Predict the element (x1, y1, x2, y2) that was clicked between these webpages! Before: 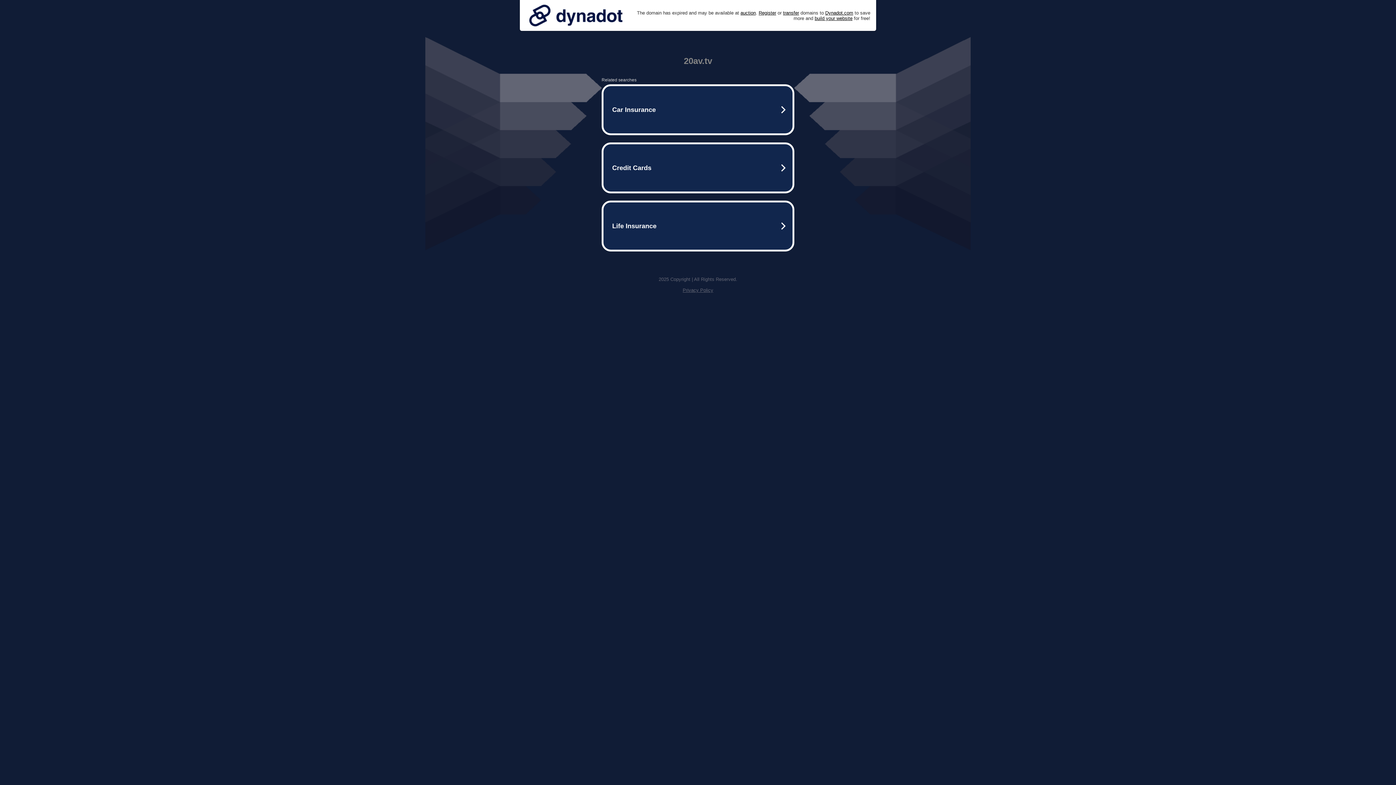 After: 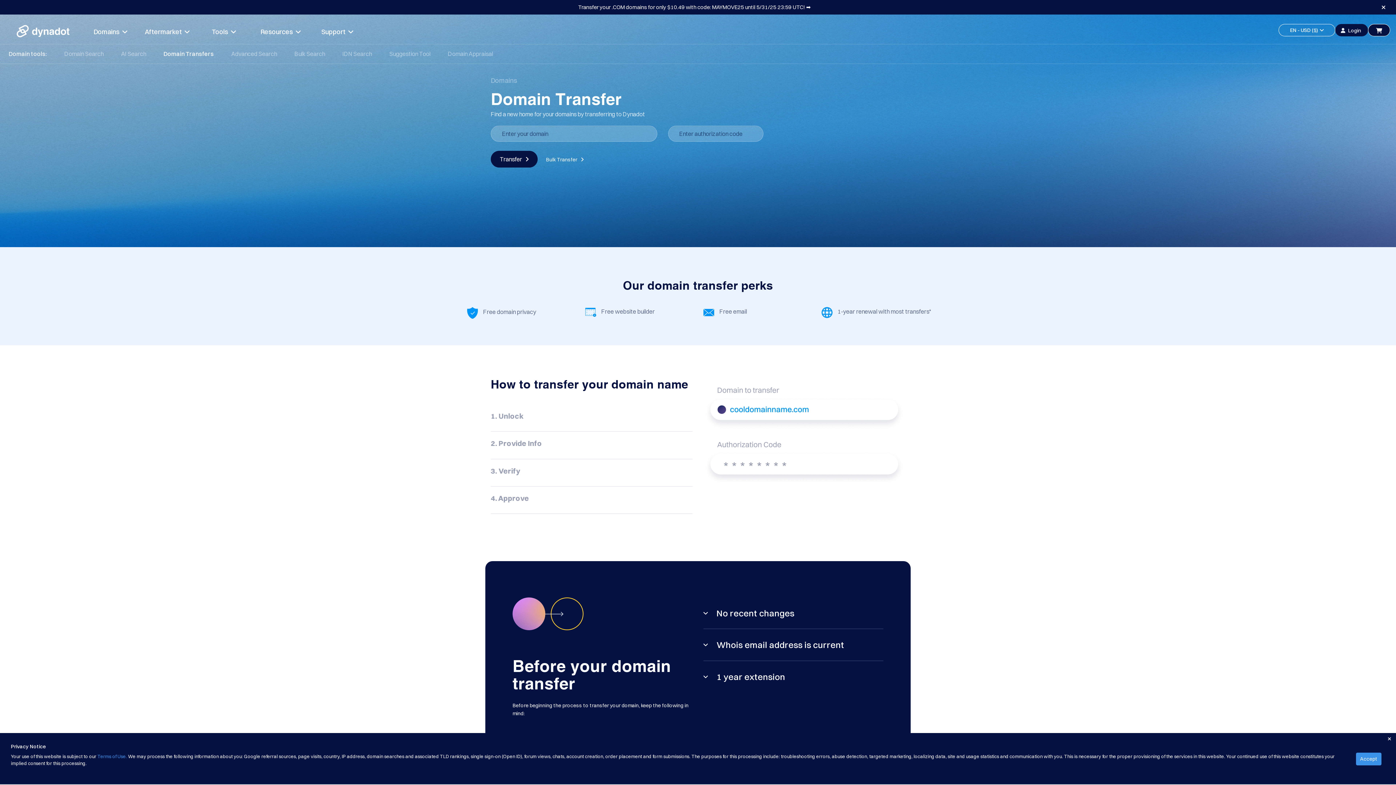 Action: bbox: (783, 10, 799, 15) label: transfer